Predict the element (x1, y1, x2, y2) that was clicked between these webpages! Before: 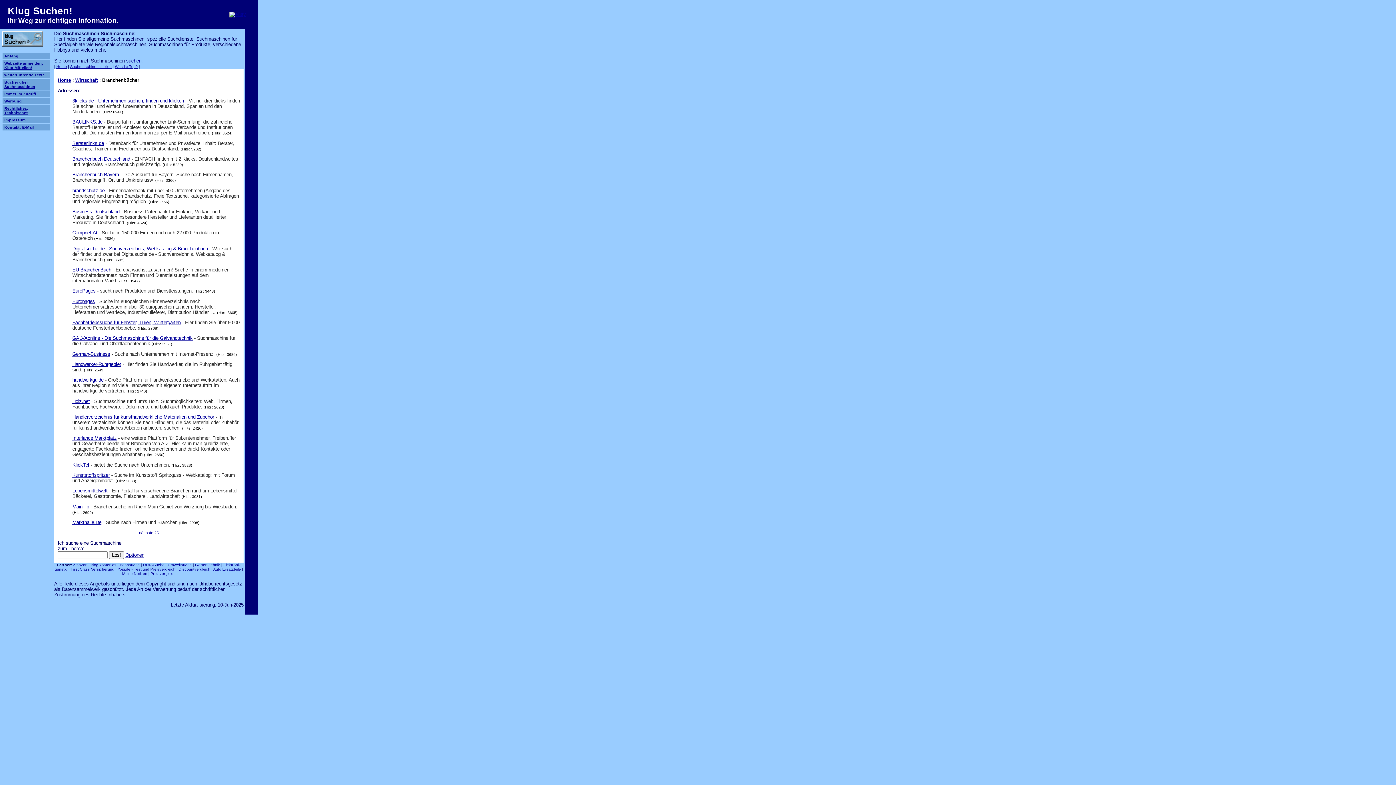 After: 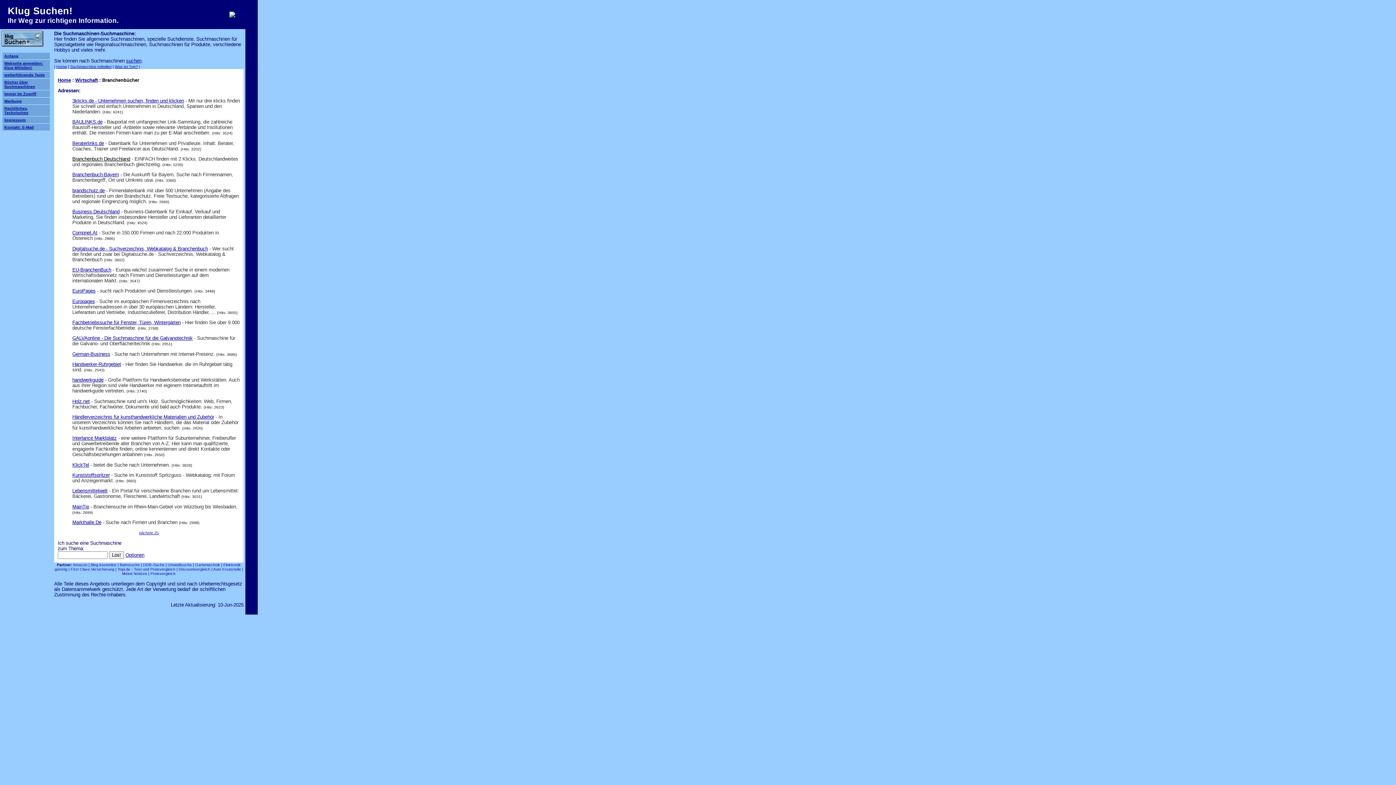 Action: label: Branchenbuch Deutschland bbox: (72, 156, 130, 161)